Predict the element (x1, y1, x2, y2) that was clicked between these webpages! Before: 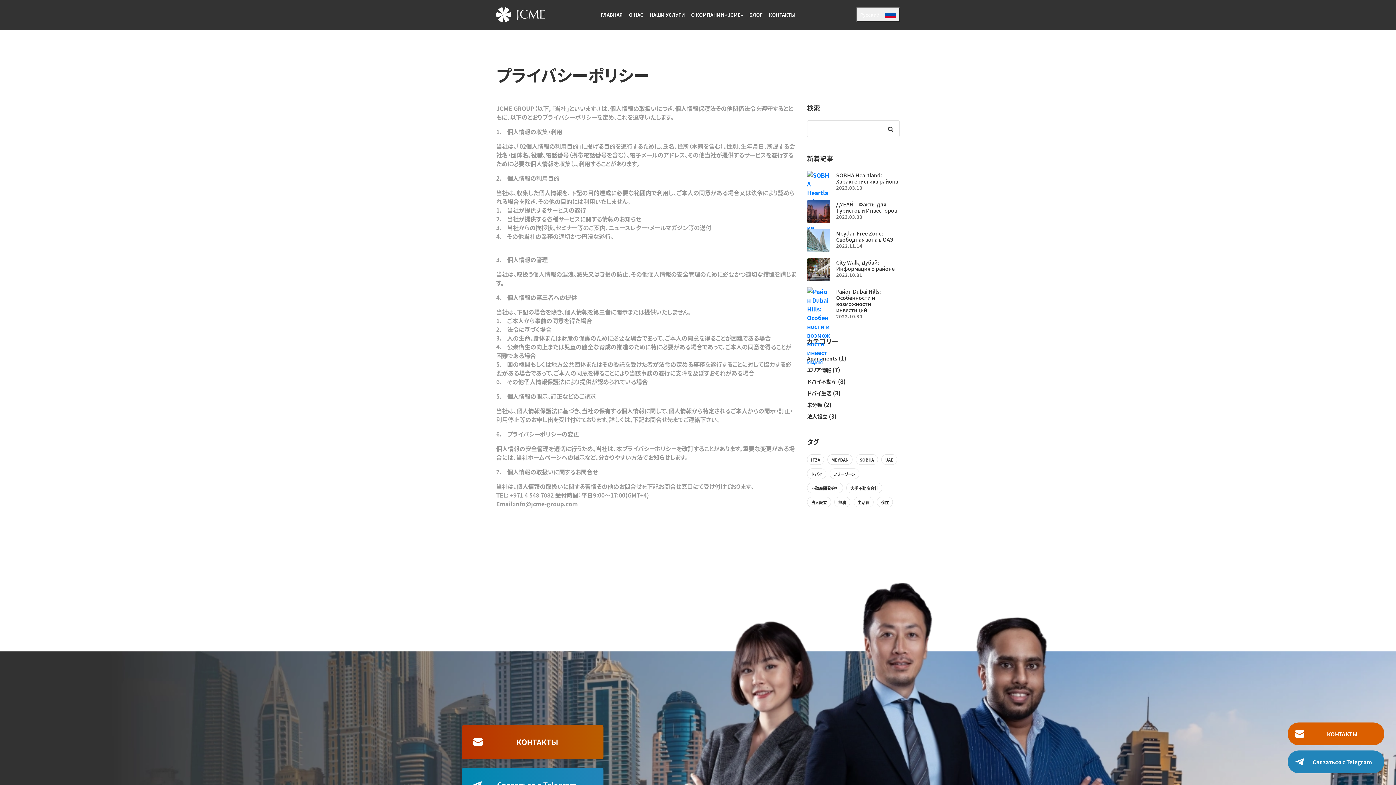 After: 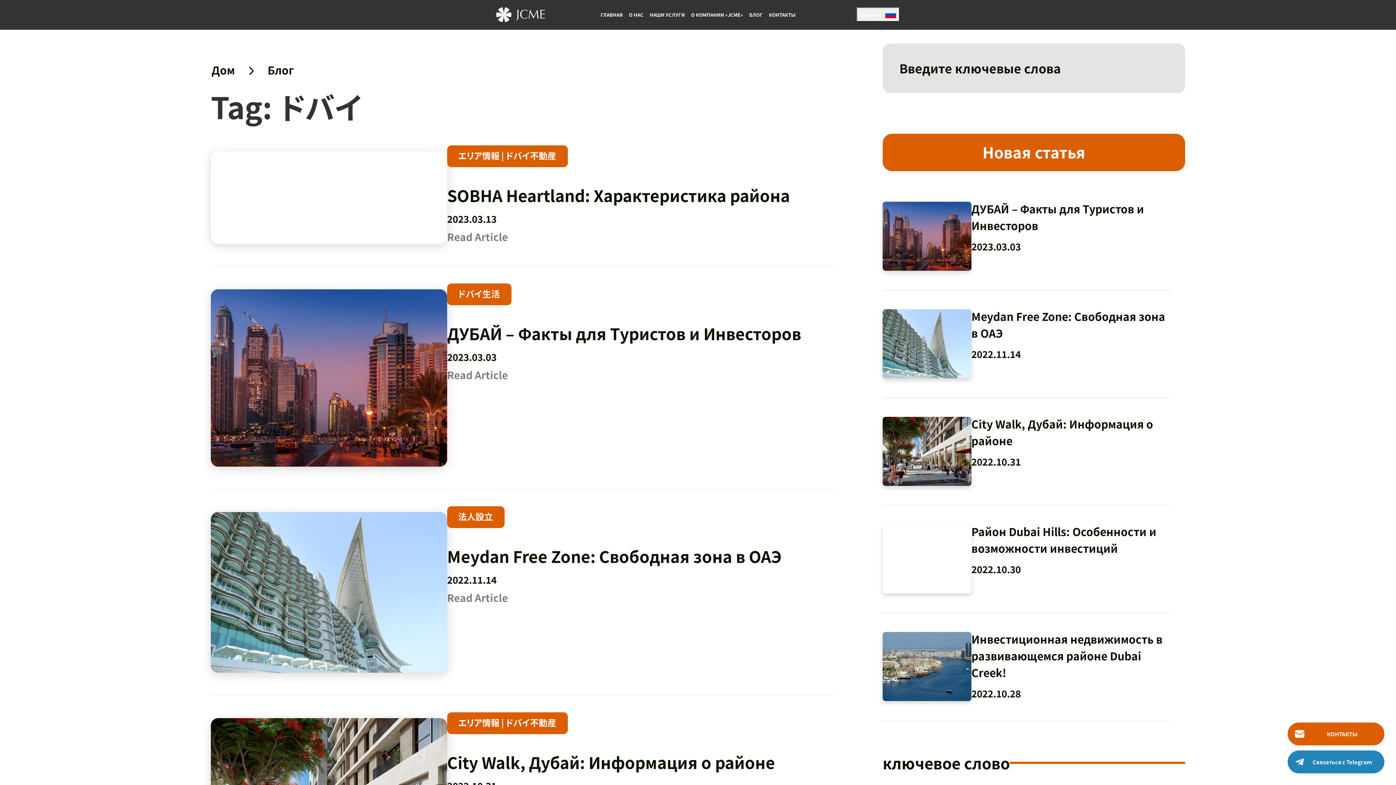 Action: label: ドバイ (15 items) bbox: (807, 468, 826, 479)